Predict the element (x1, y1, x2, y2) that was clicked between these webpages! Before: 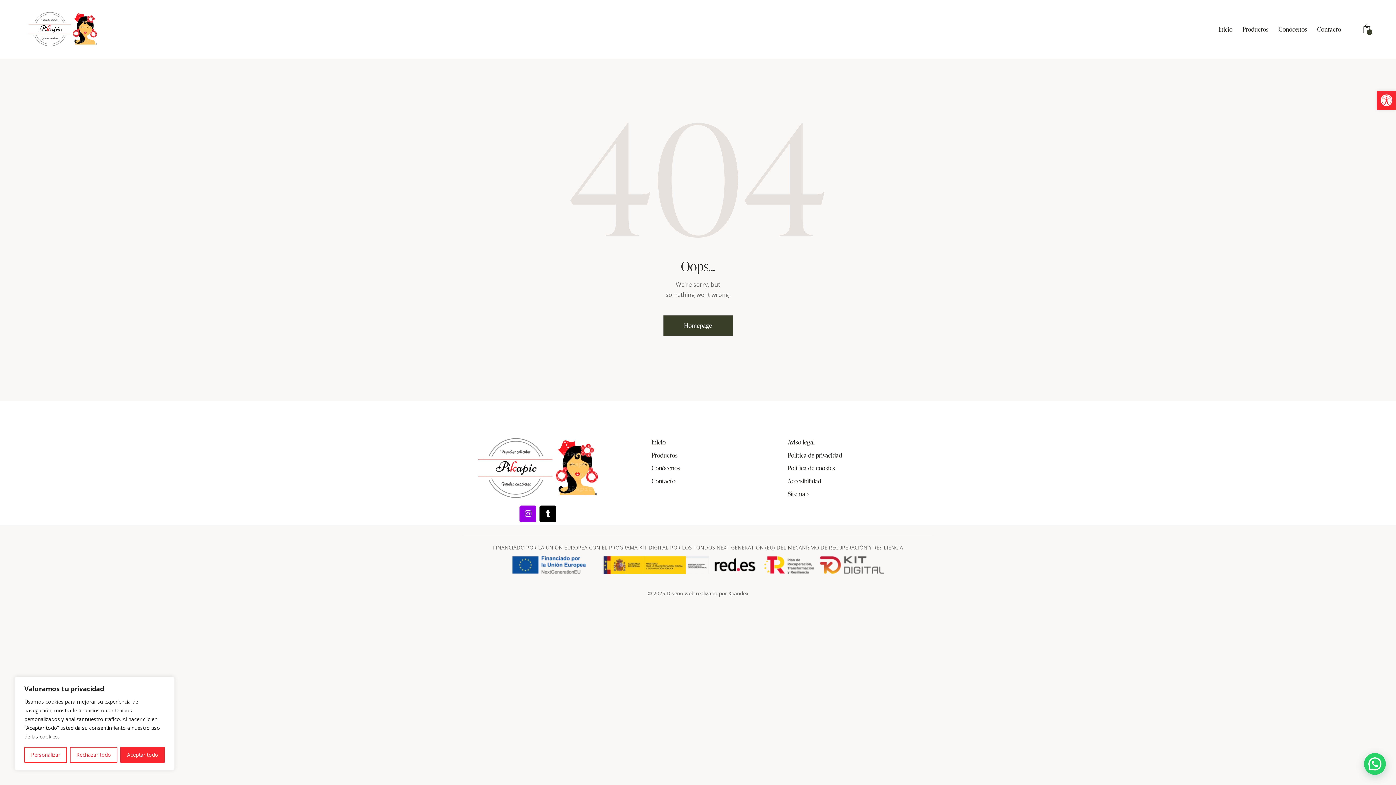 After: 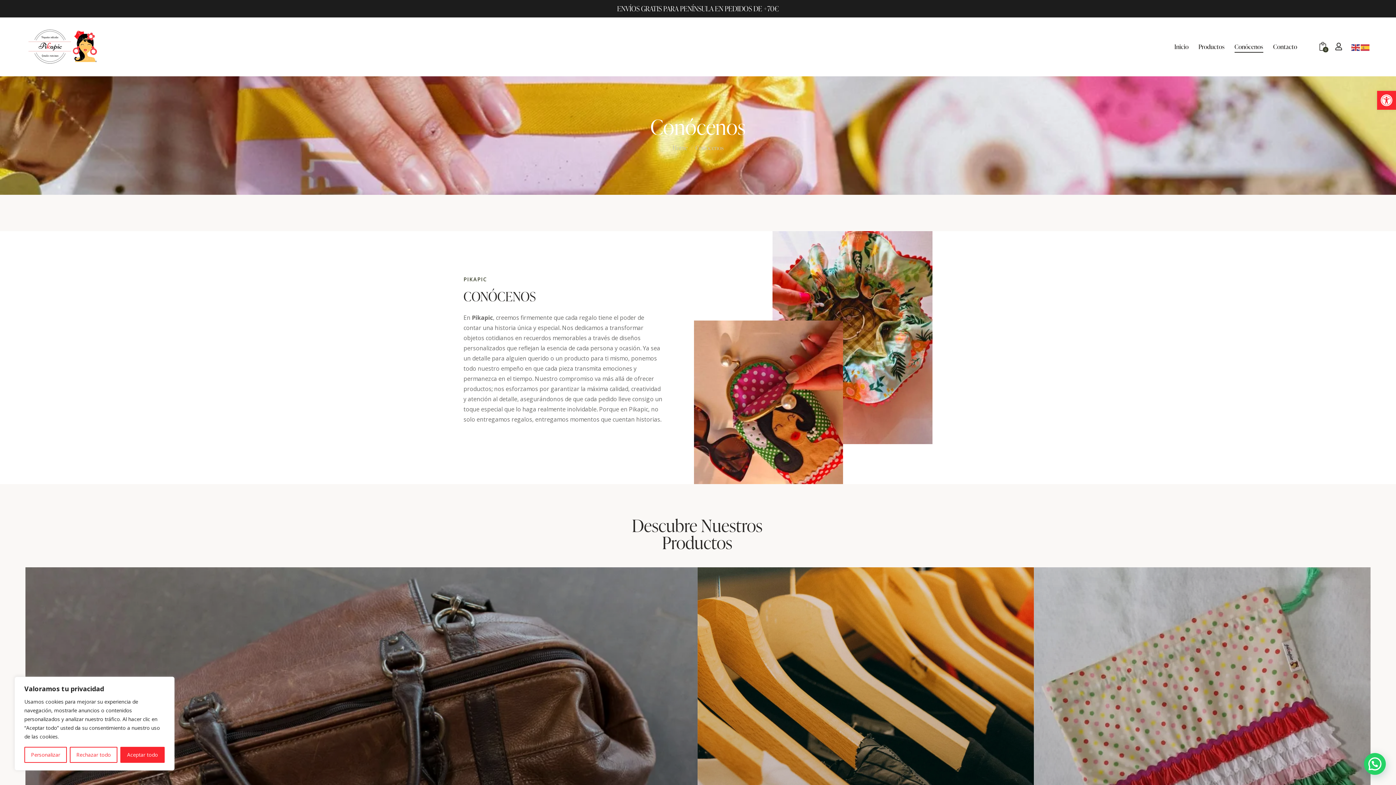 Action: bbox: (651, 462, 680, 475) label: Conócenos